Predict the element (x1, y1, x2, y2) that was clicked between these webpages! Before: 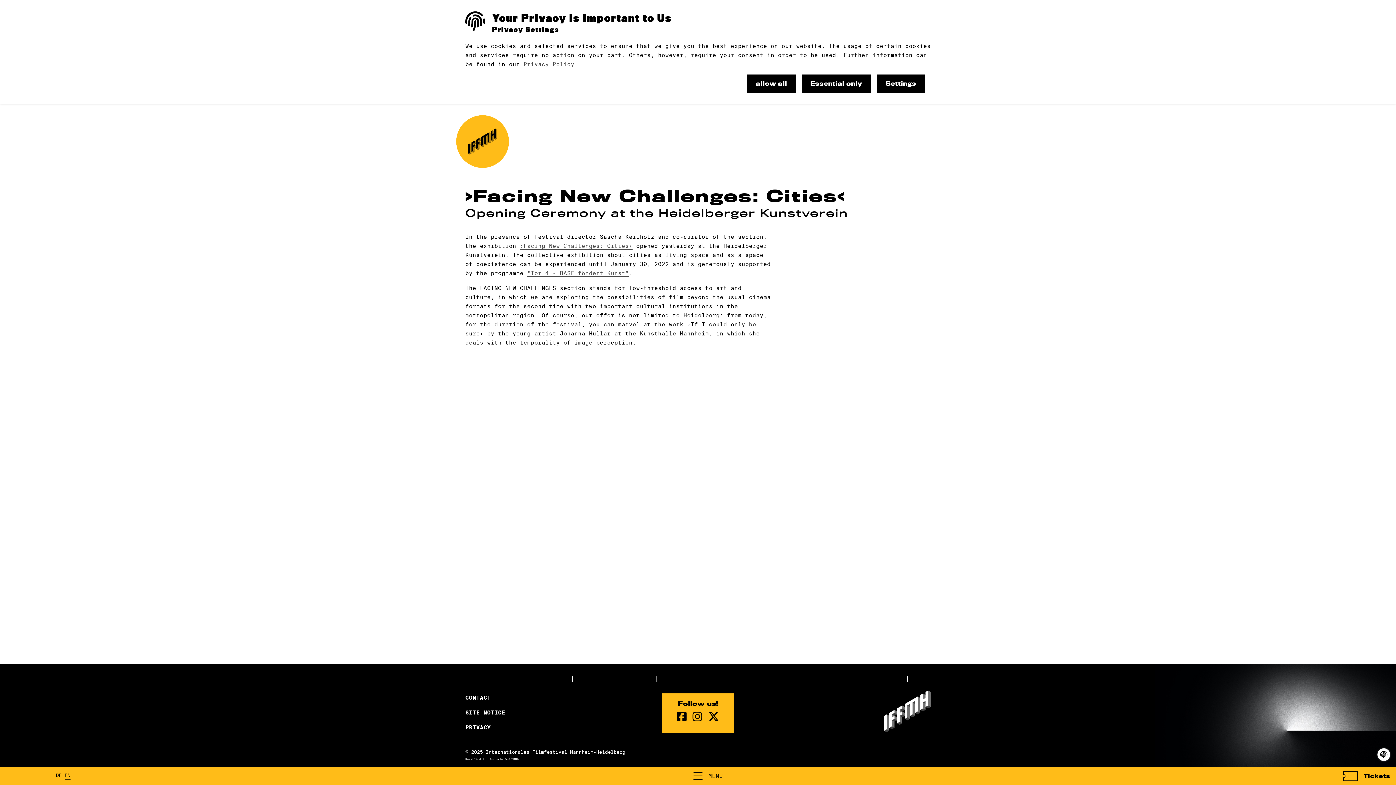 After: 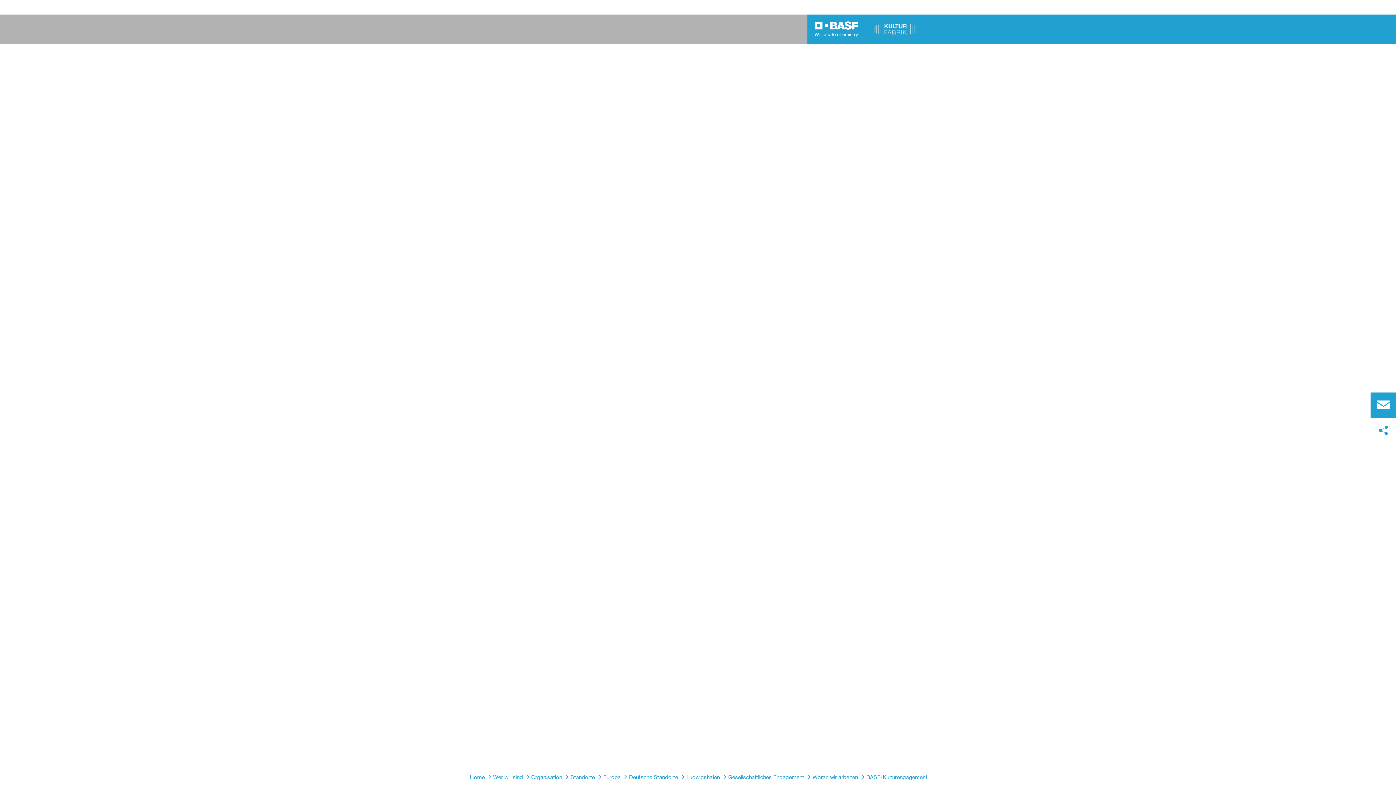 Action: bbox: (527, 270, 629, 277) label: "Tor 4 - BASF fördert Kunst"